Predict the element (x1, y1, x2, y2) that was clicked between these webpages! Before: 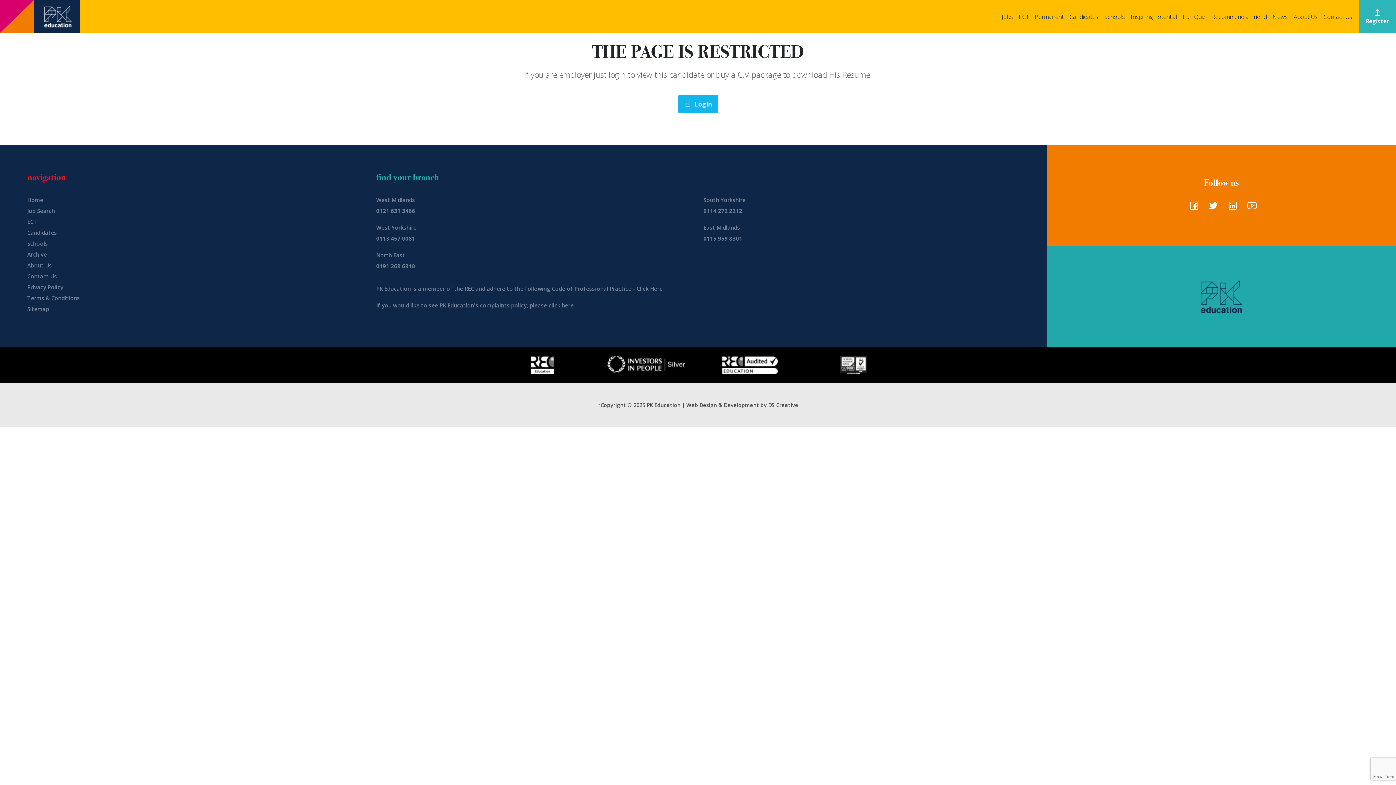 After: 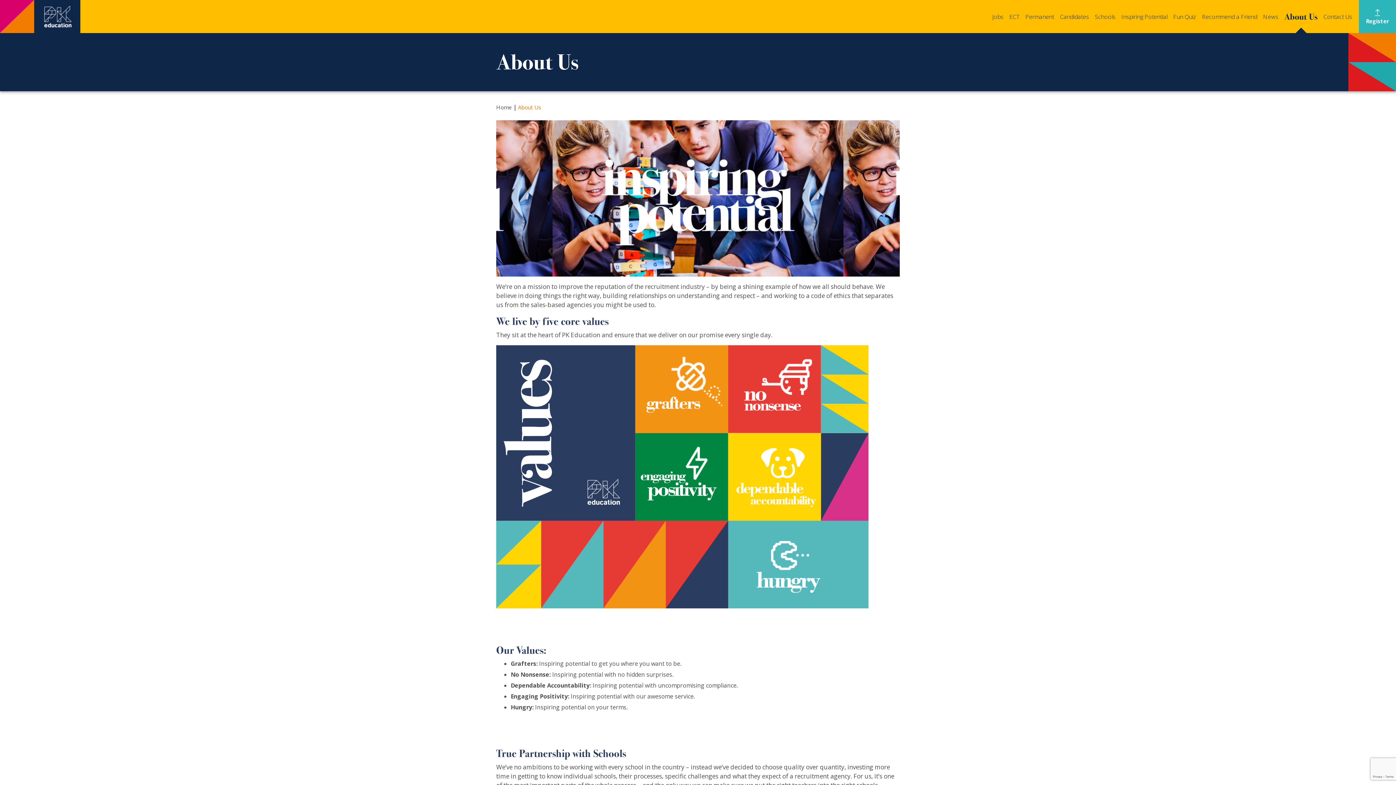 Action: bbox: (27, 261, 52, 269) label: About Us